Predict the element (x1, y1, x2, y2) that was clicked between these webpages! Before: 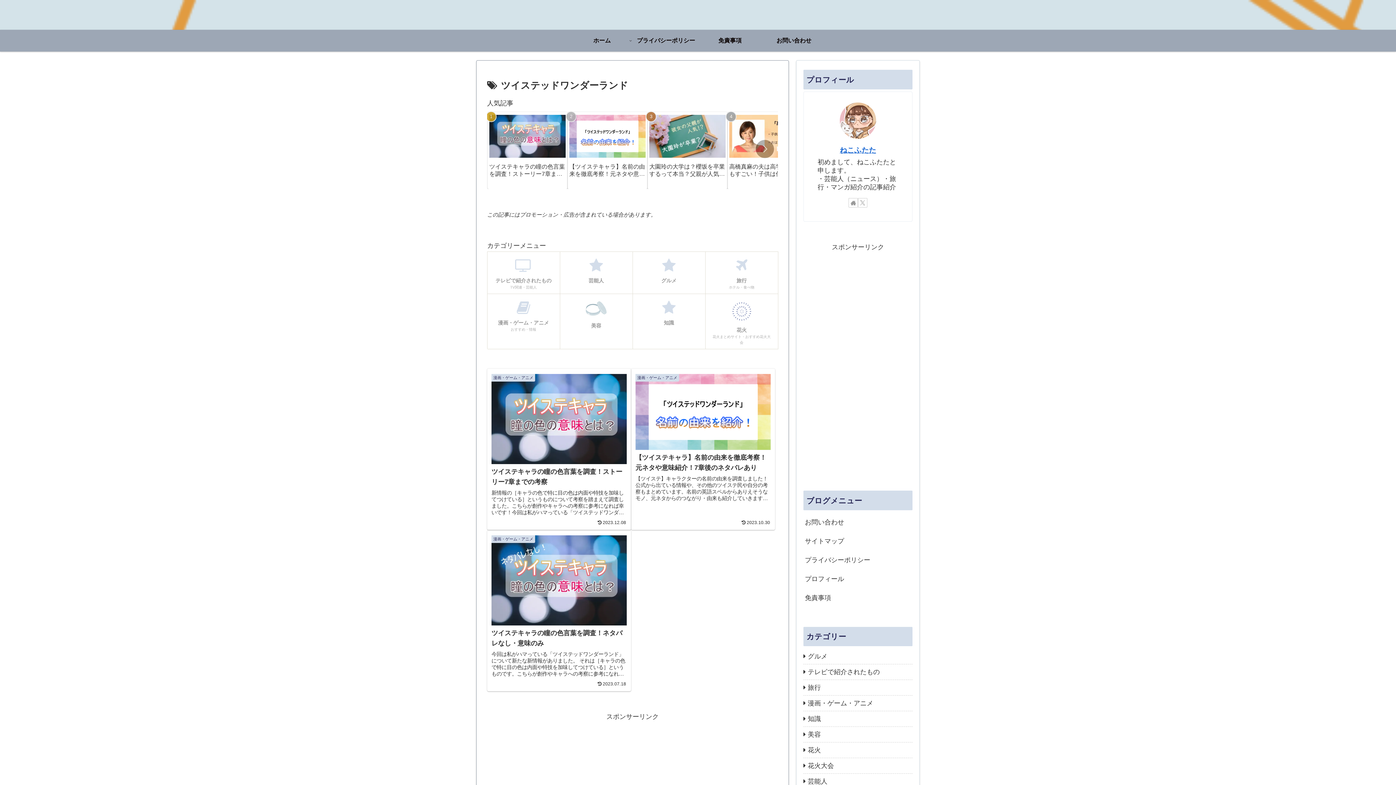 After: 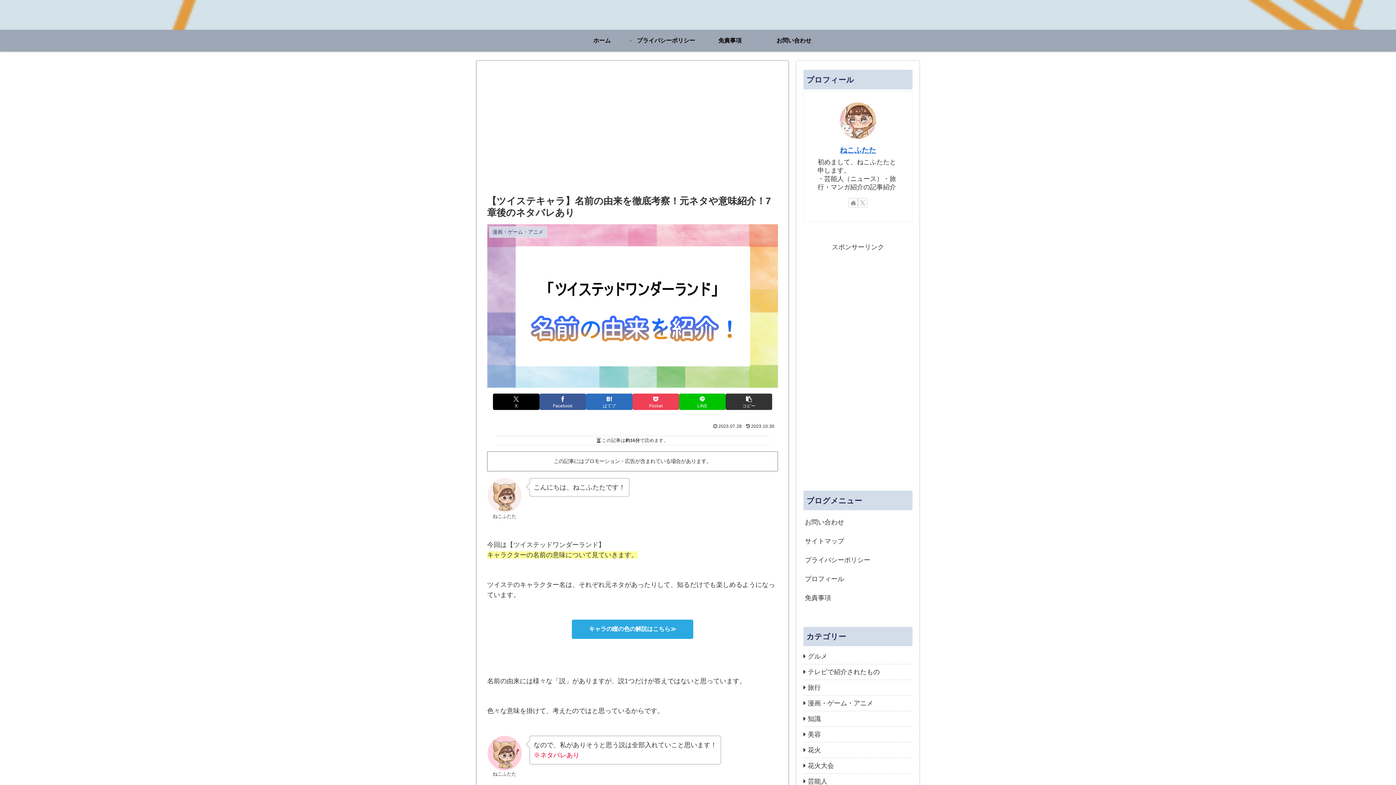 Action: label: 漫画・ゲーム・アニメ
【ツイステキャラ】名前の由来を徹底考察！元ネタや意味紹介！7章後のネタバレあり
【ツイステ】キャラクターの名前の由来を調査しました！公式から出ている情報や、その他のツイステ民や自分の考察もまとめています。名前の英語スペルからありえそうなモノ、元ネタからのつながり・由来も紹介していきます！思いもよらない所から来ているので驚きの連続です！
2023.10.30 bbox: (631, 368, 775, 530)